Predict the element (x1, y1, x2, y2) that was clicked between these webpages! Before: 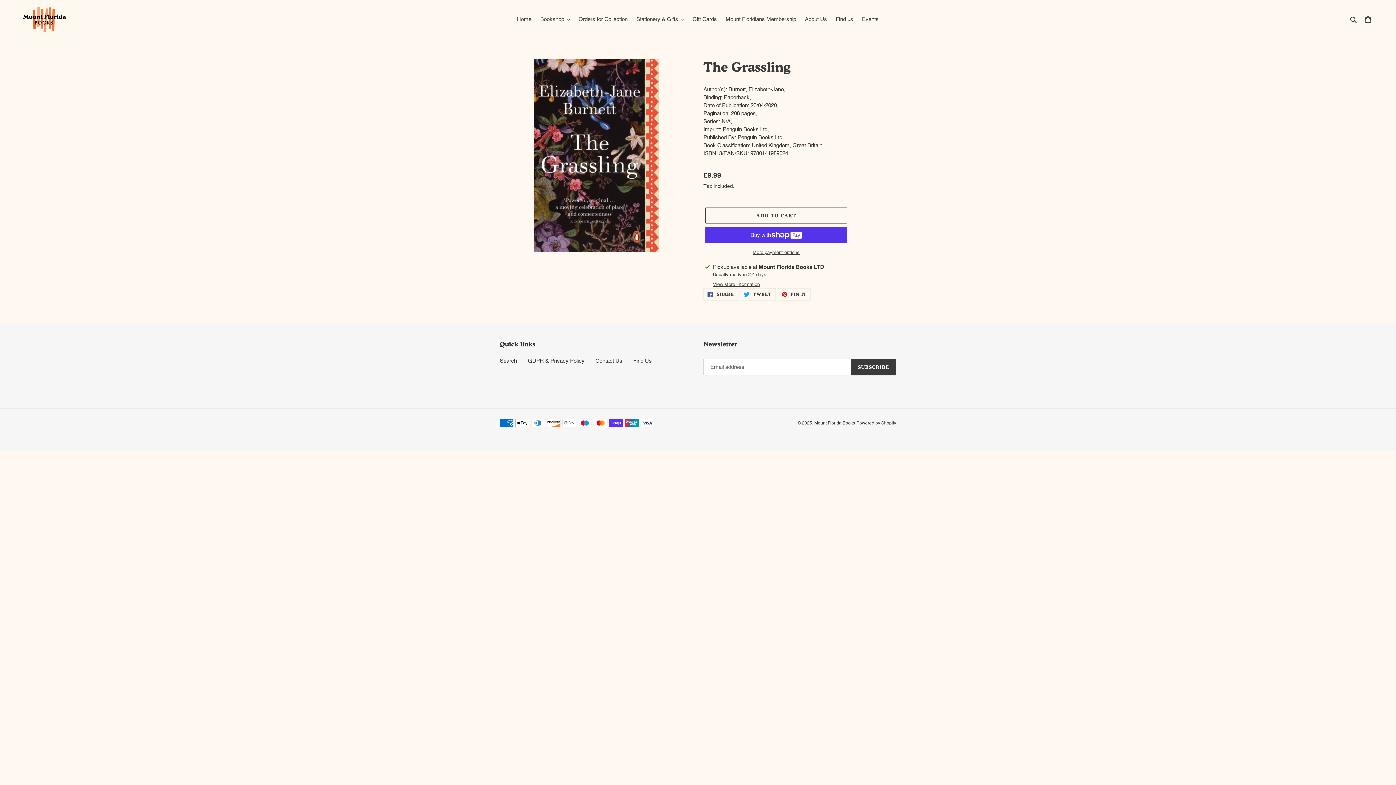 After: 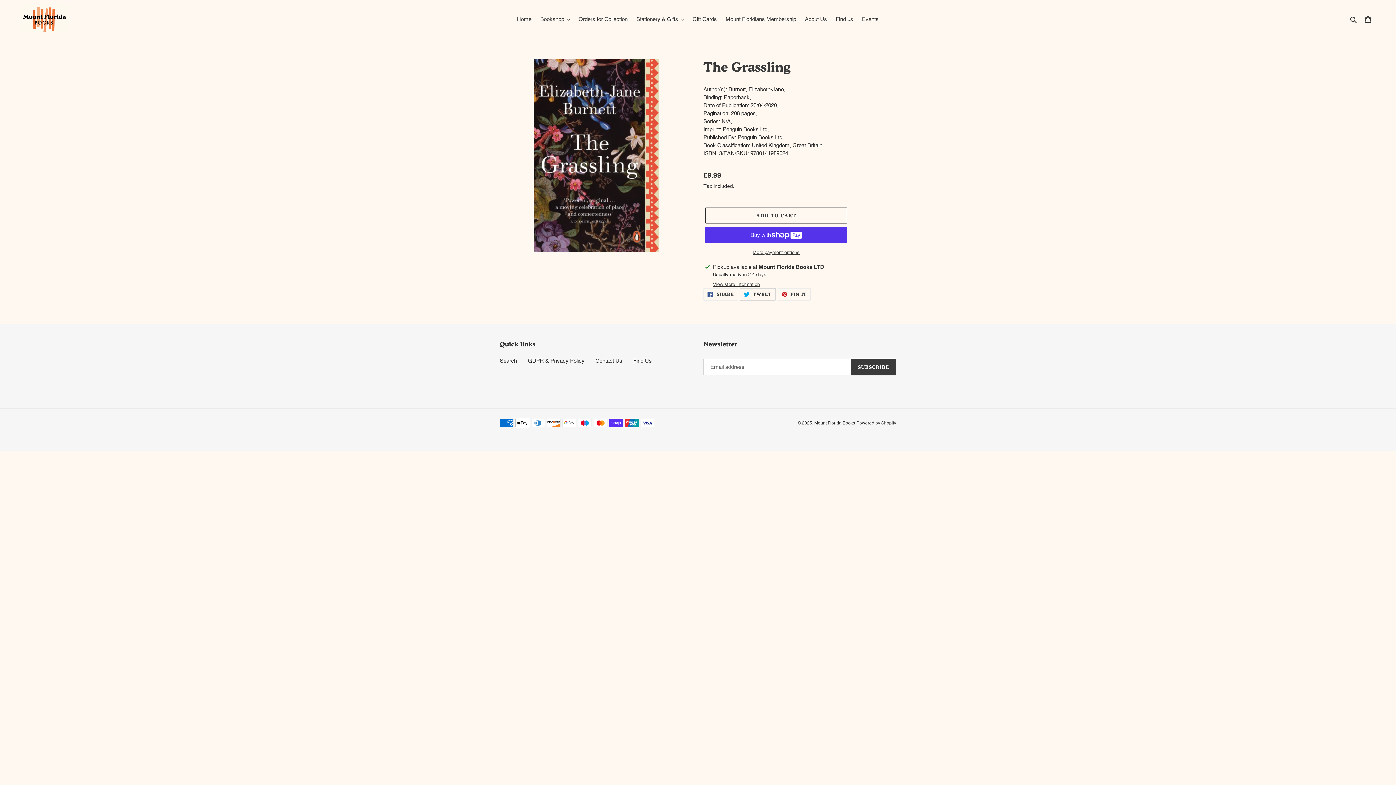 Action: bbox: (739, 288, 775, 300) label:  TWEET
TWEET ON TWITTER